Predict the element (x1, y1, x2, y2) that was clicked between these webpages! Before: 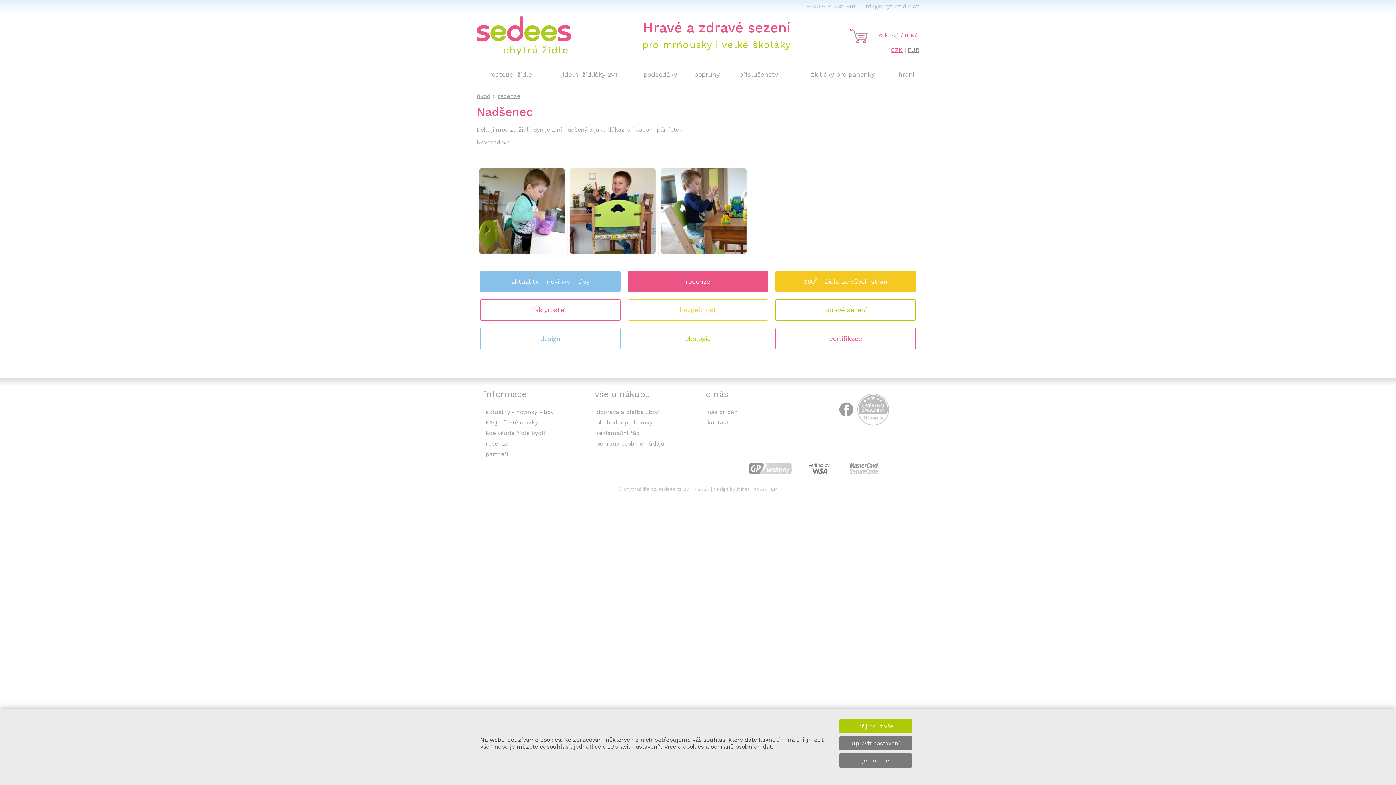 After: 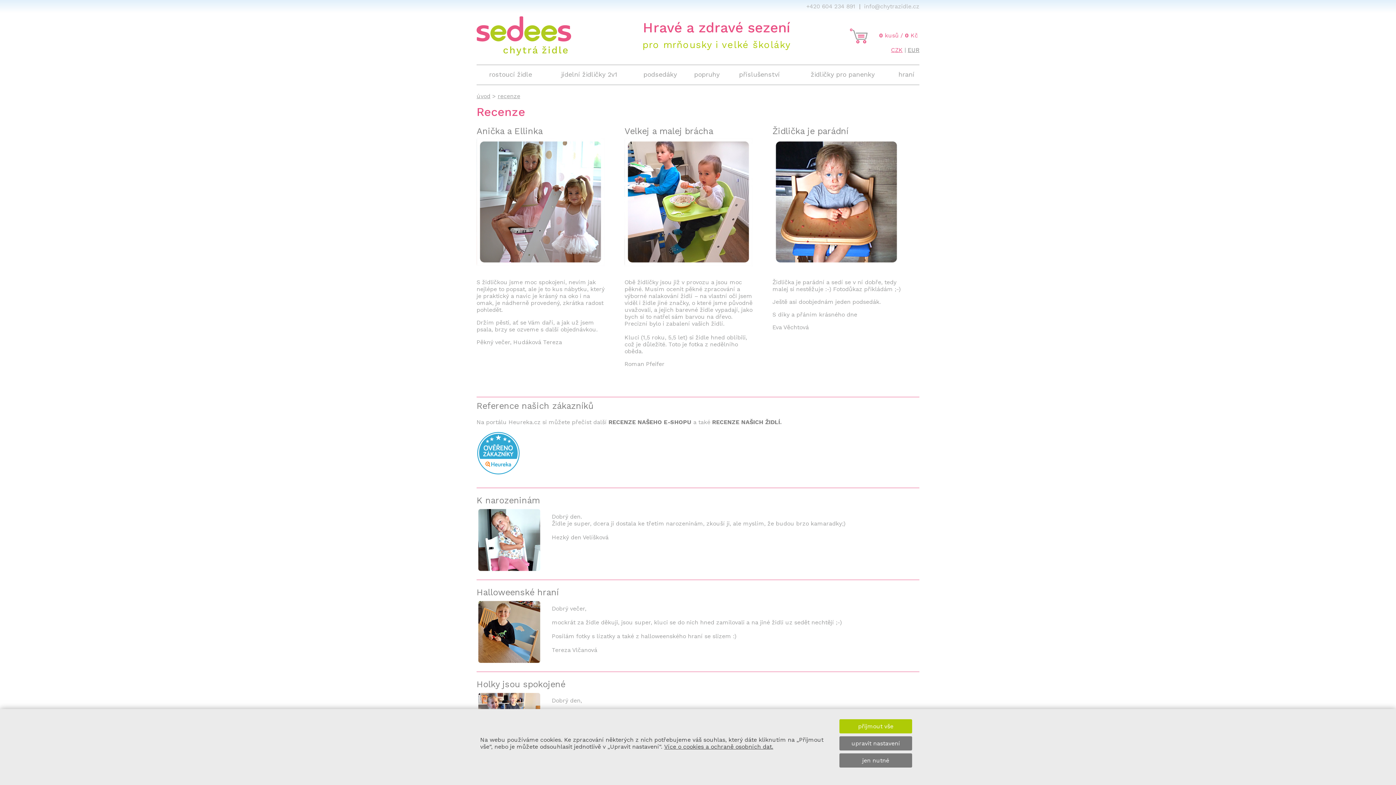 Action: bbox: (497, 92, 520, 99) label: recenze